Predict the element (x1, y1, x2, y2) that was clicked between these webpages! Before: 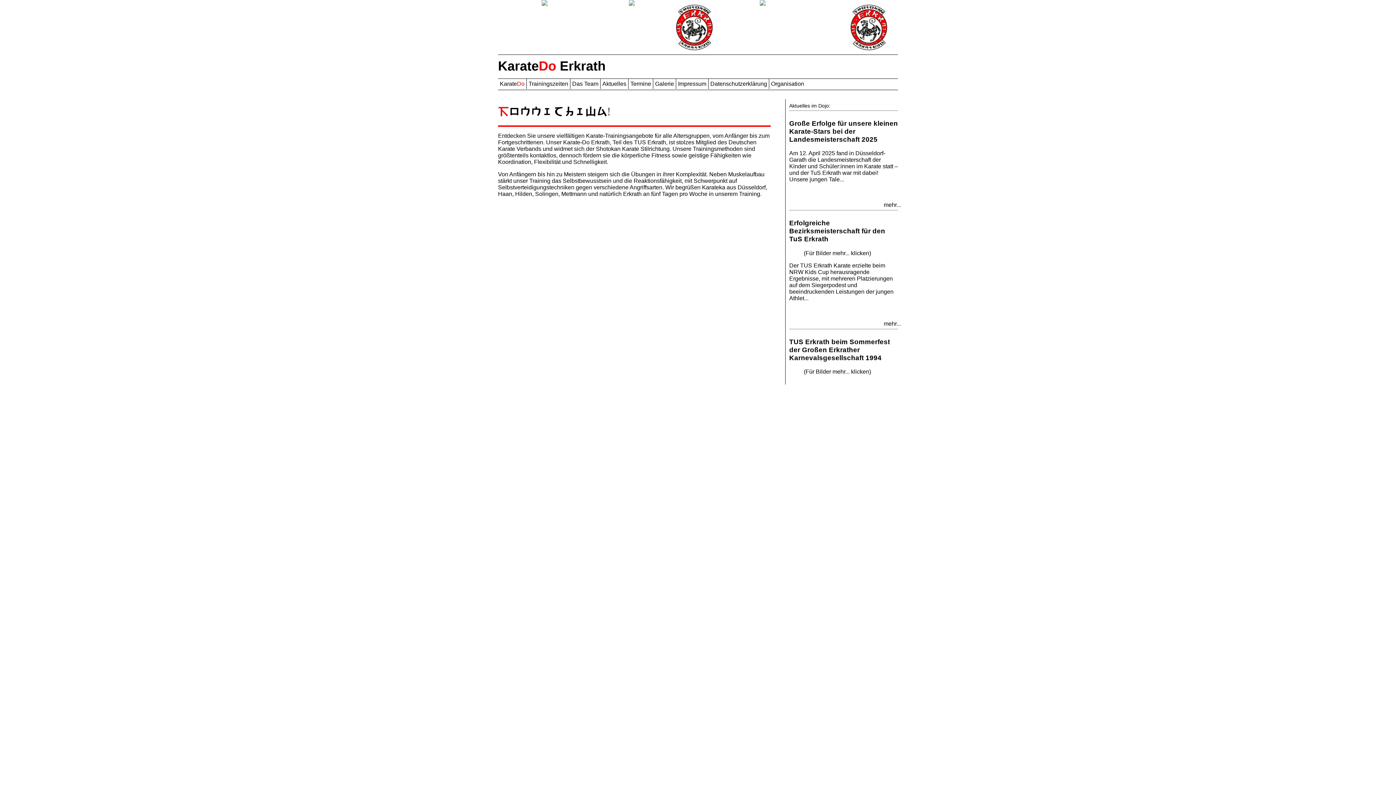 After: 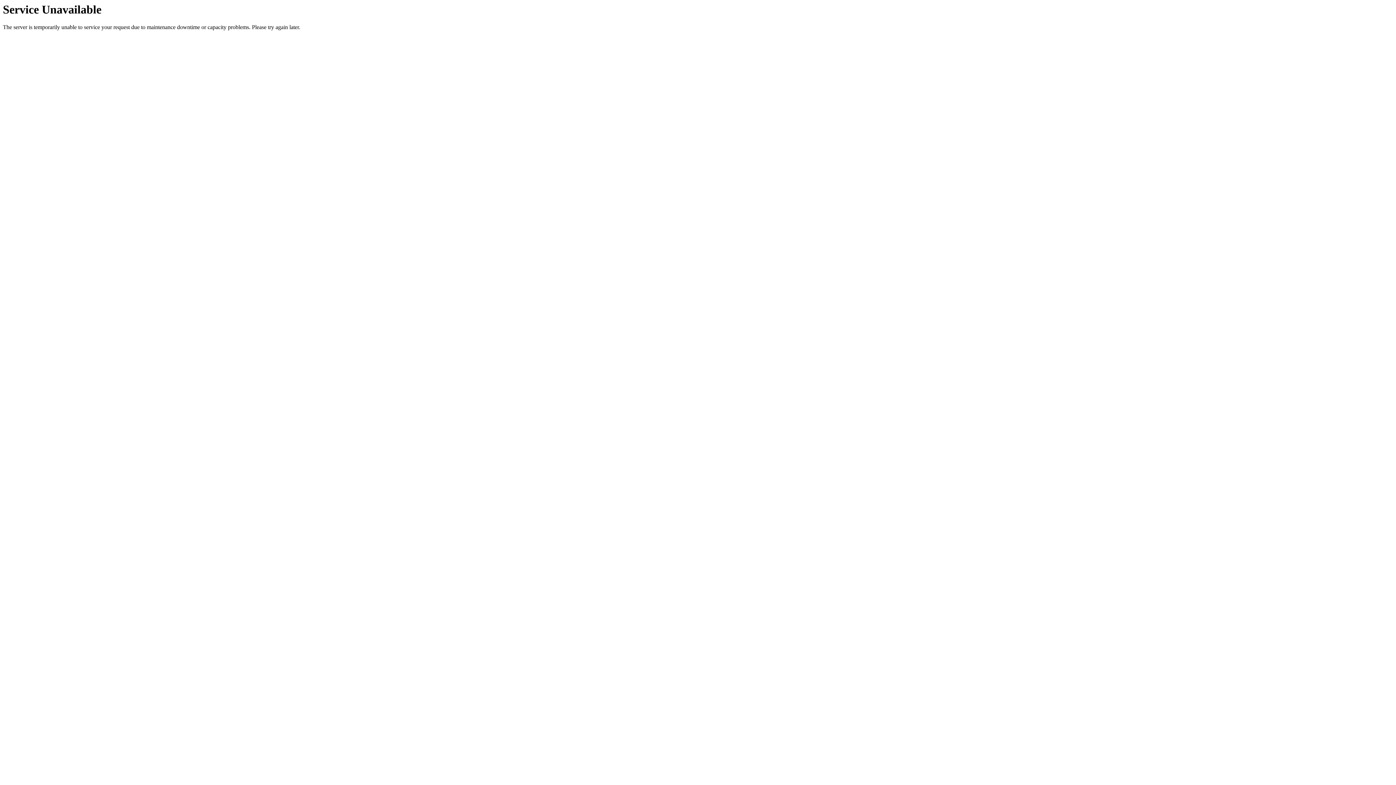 Action: bbox: (526, 78, 570, 89) label: Trainingszeiten